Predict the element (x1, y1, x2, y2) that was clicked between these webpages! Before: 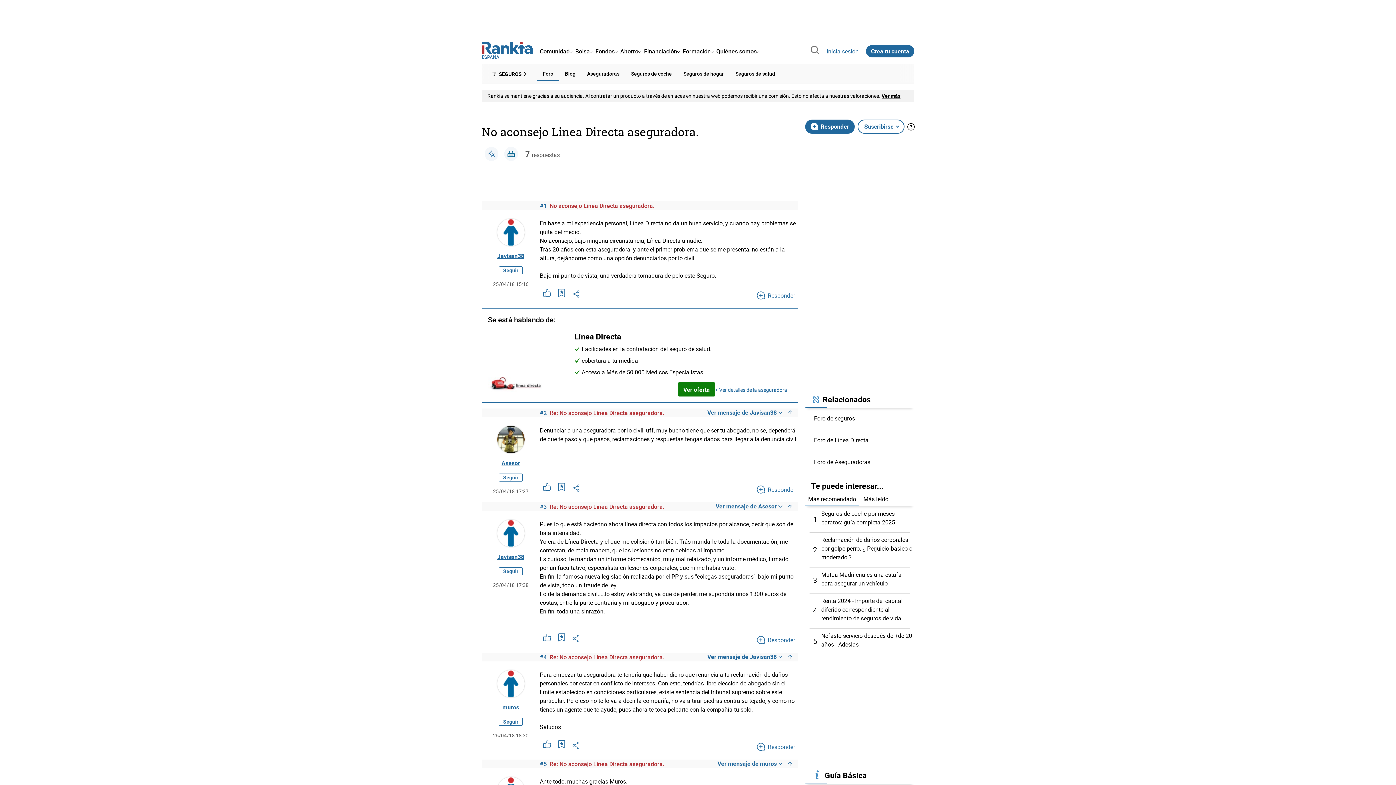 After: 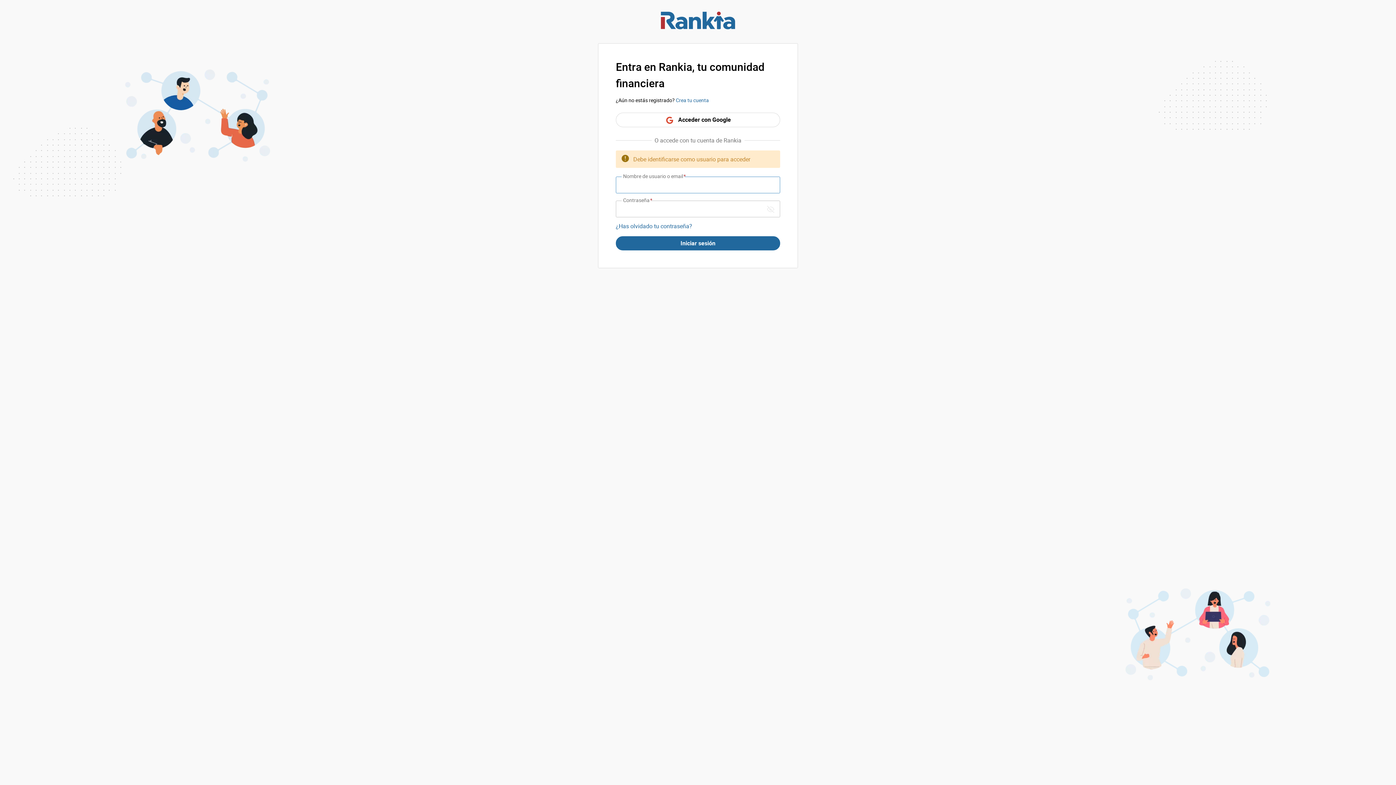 Action: bbox: (504, 146, 518, 161)